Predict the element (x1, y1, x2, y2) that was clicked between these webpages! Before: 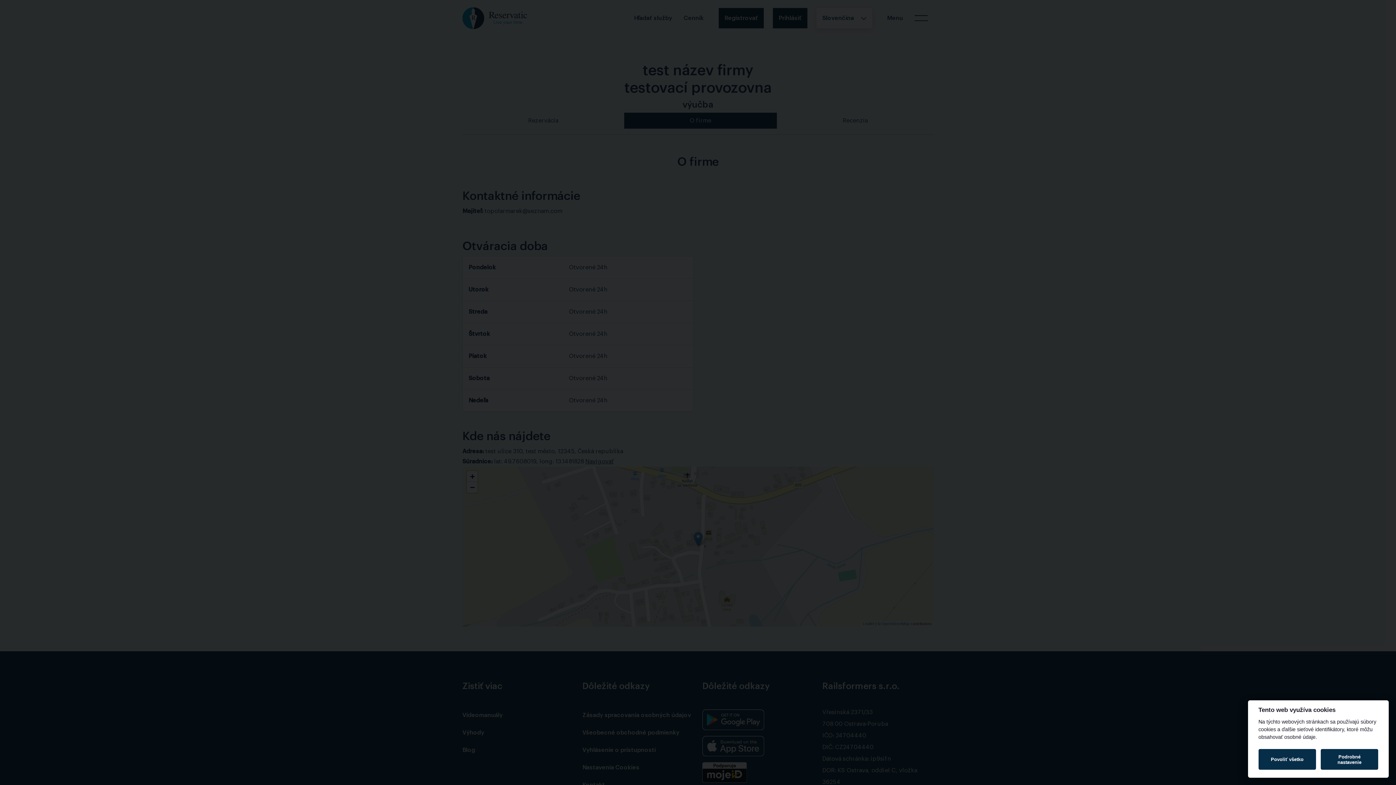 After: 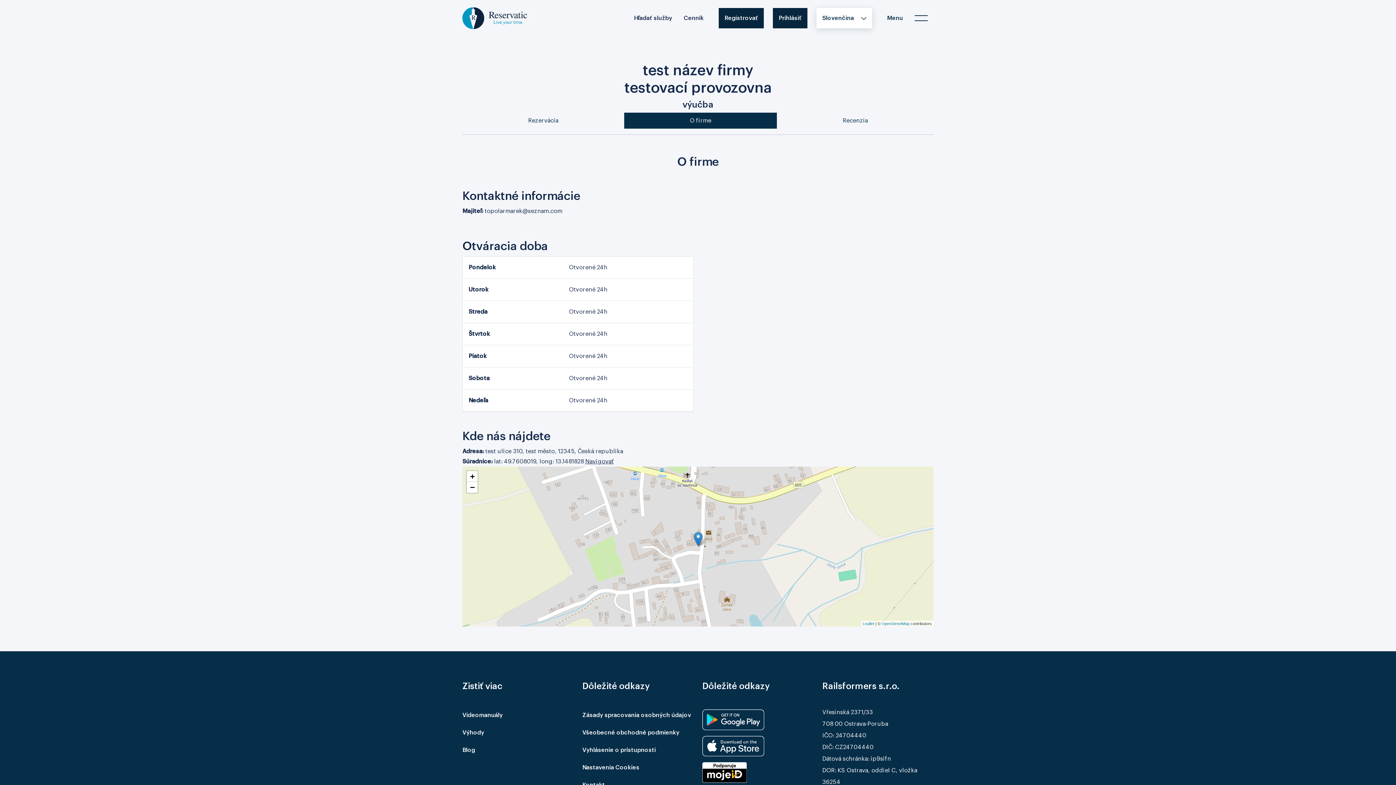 Action: bbox: (1258, 749, 1316, 770) label: Povoliť všetko